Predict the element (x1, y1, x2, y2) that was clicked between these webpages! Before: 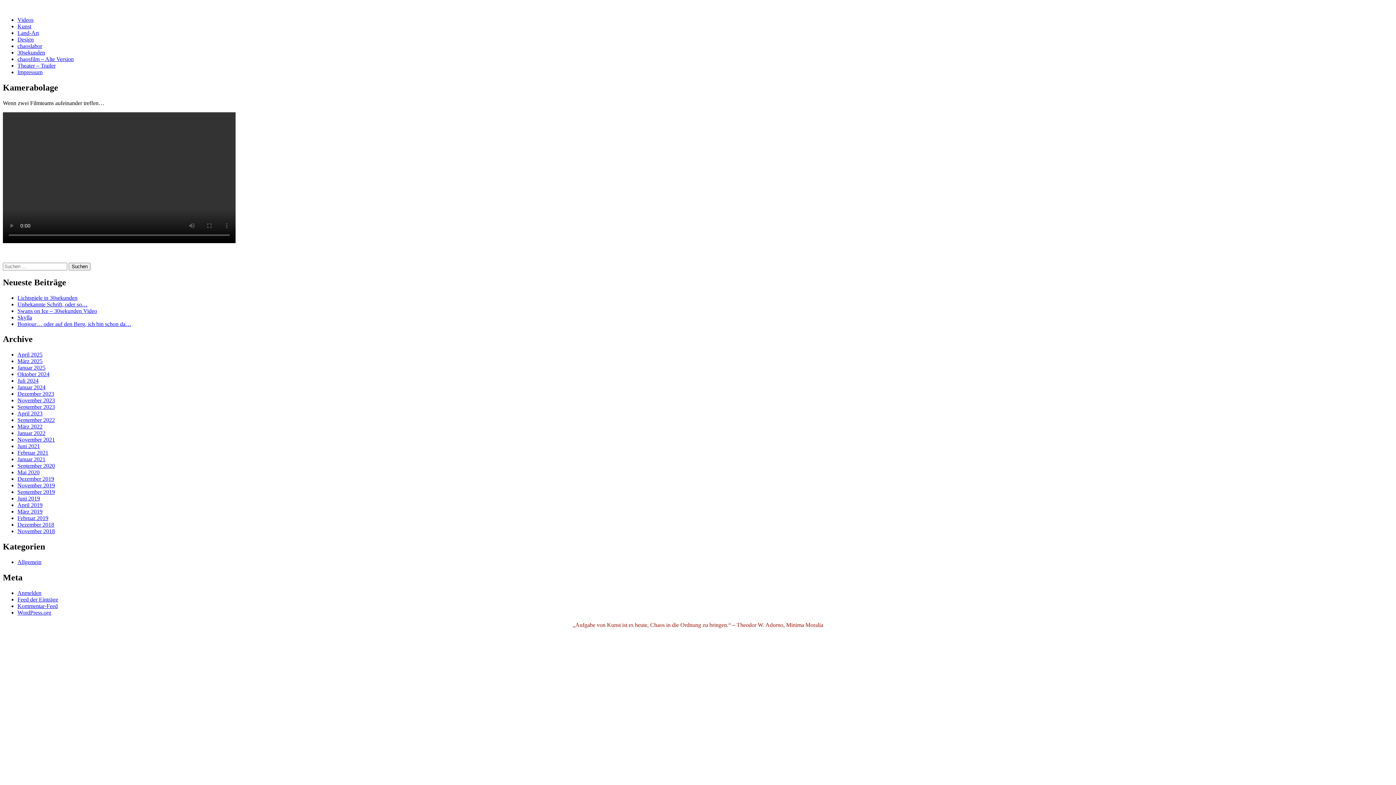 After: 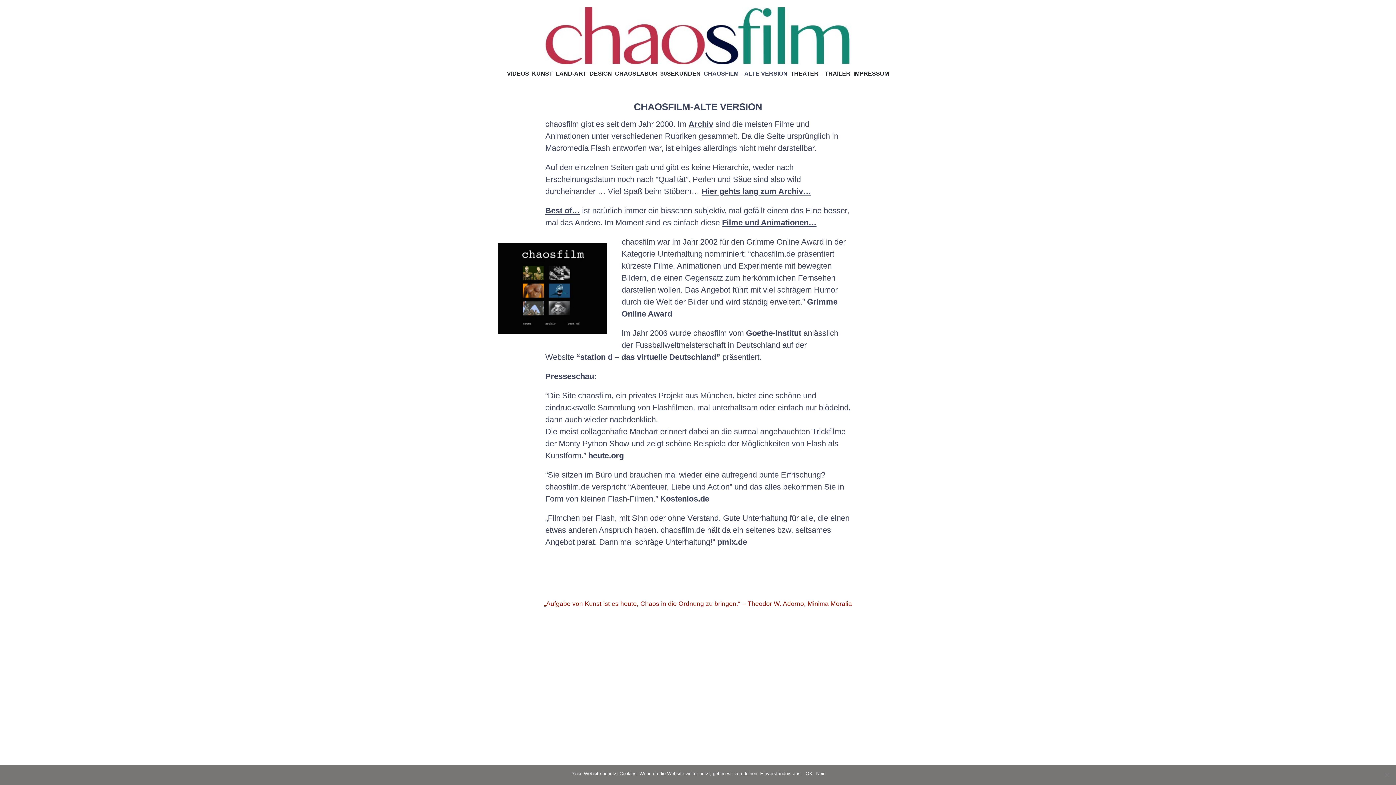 Action: label: chaosfilm – Alte Version bbox: (17, 55, 73, 62)